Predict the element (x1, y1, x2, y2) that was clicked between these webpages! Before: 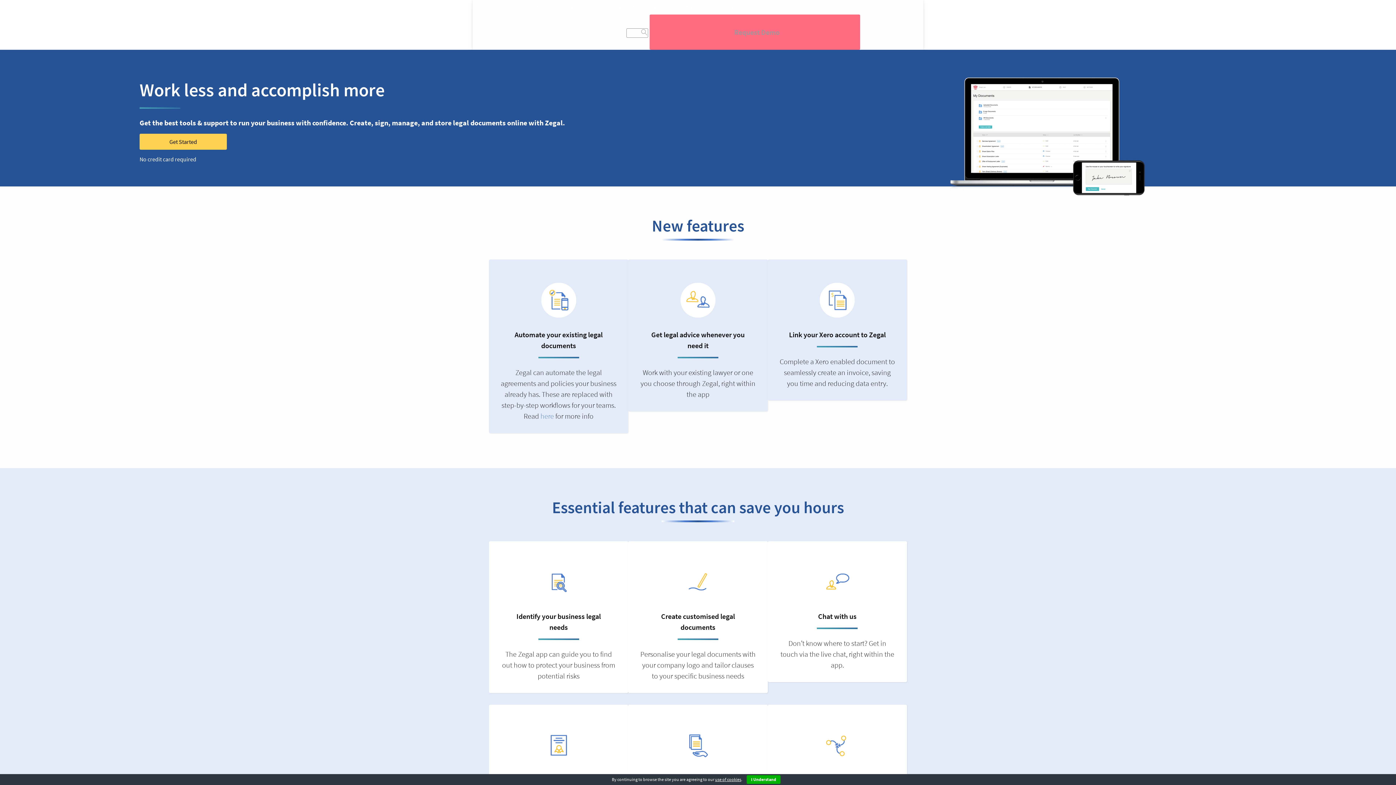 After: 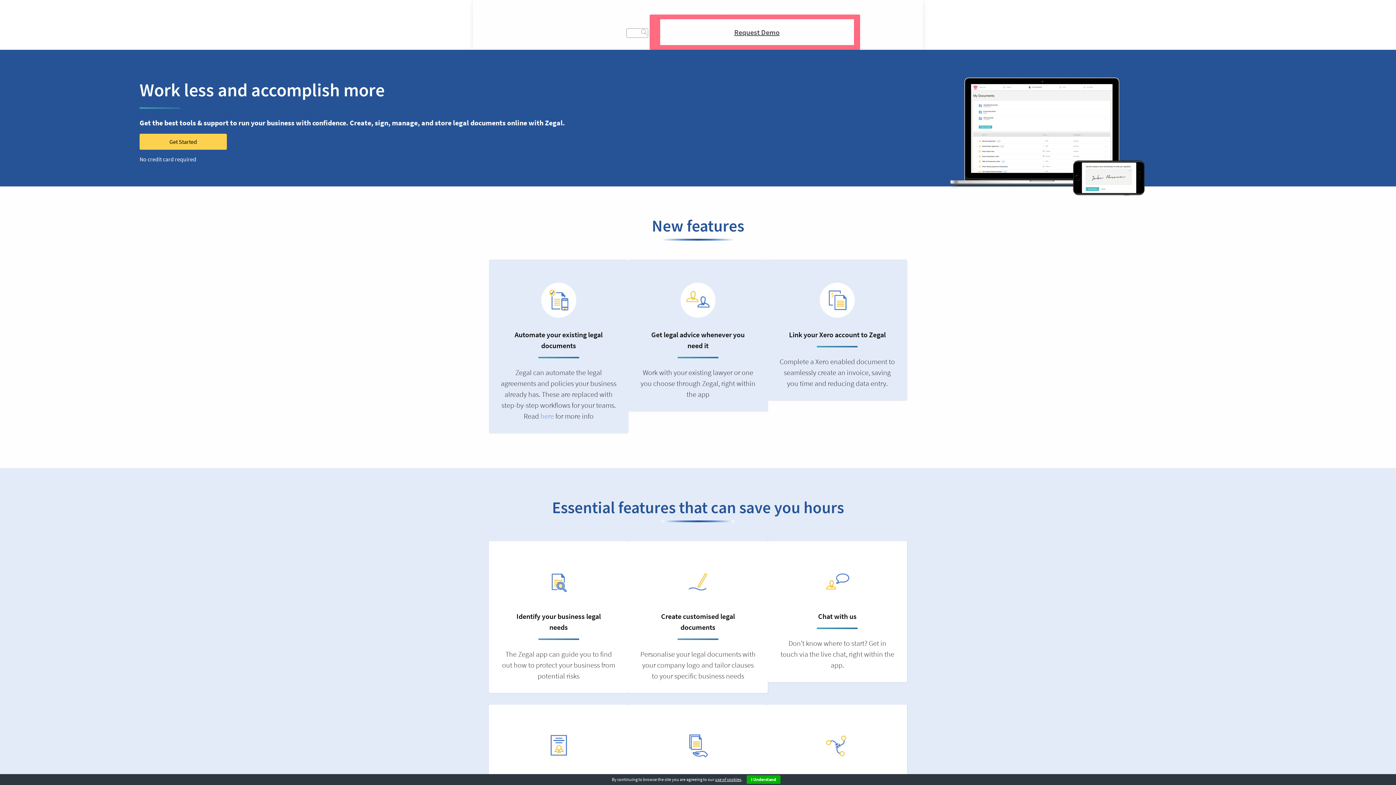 Action: bbox: (660, 19, 854, 45) label: Request Demo